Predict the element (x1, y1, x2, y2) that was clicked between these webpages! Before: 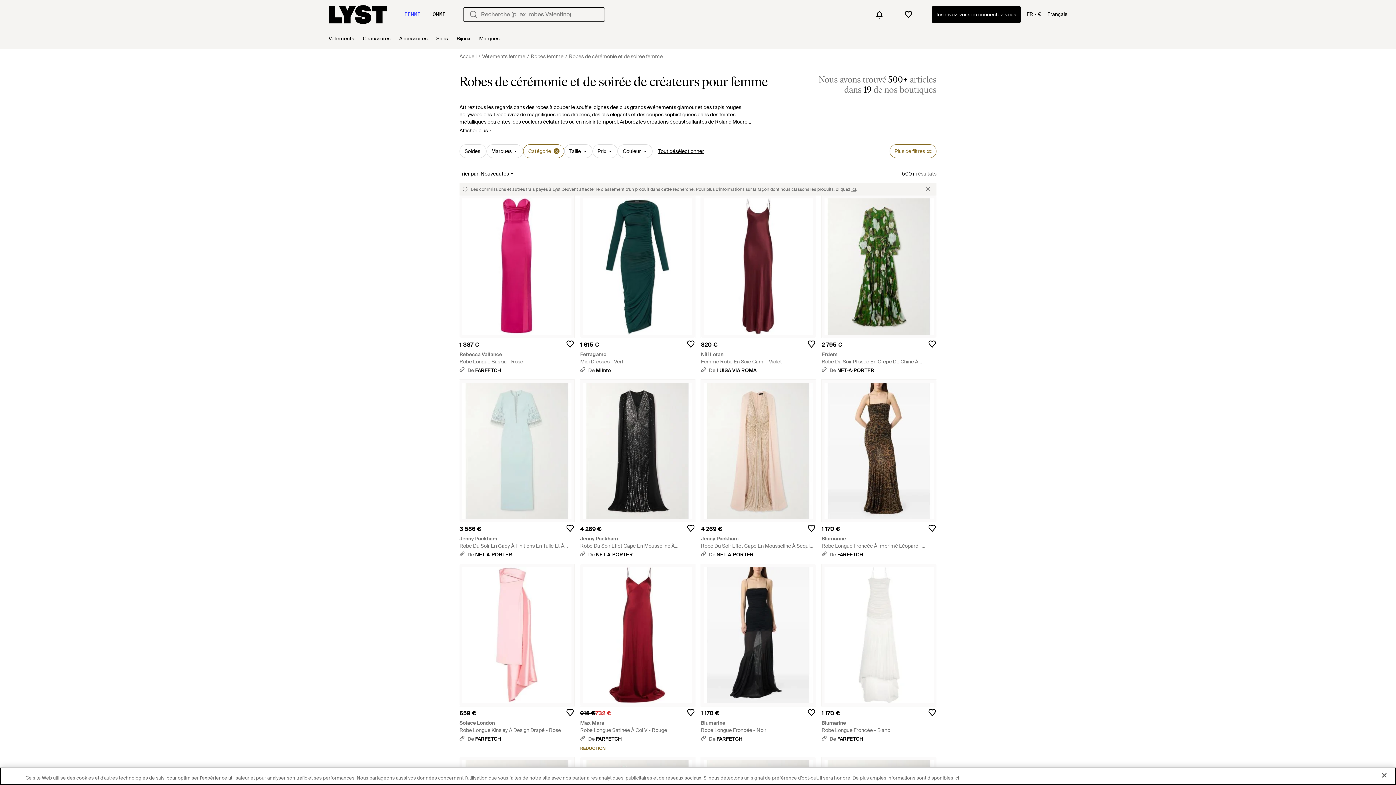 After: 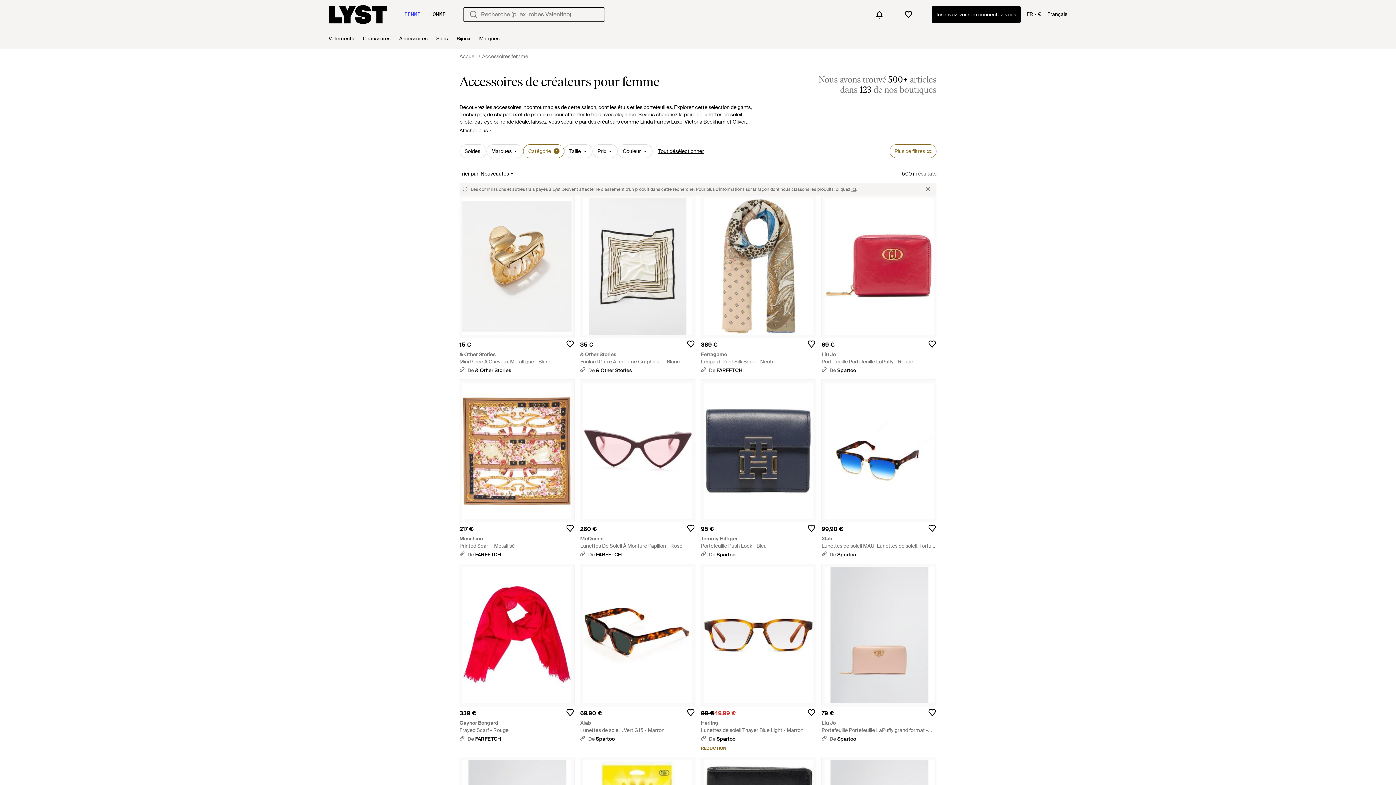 Action: label: Accessoires bbox: (399, 29, 427, 48)